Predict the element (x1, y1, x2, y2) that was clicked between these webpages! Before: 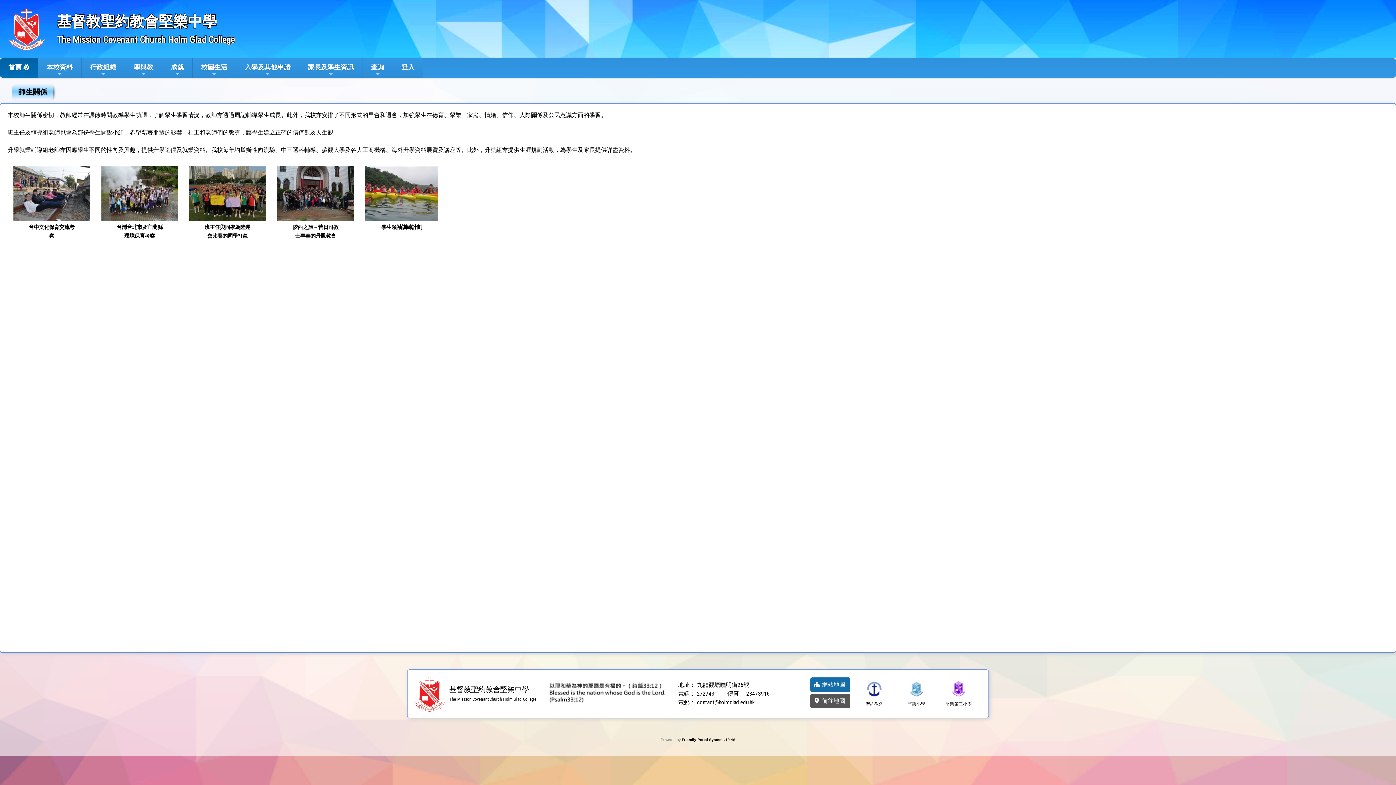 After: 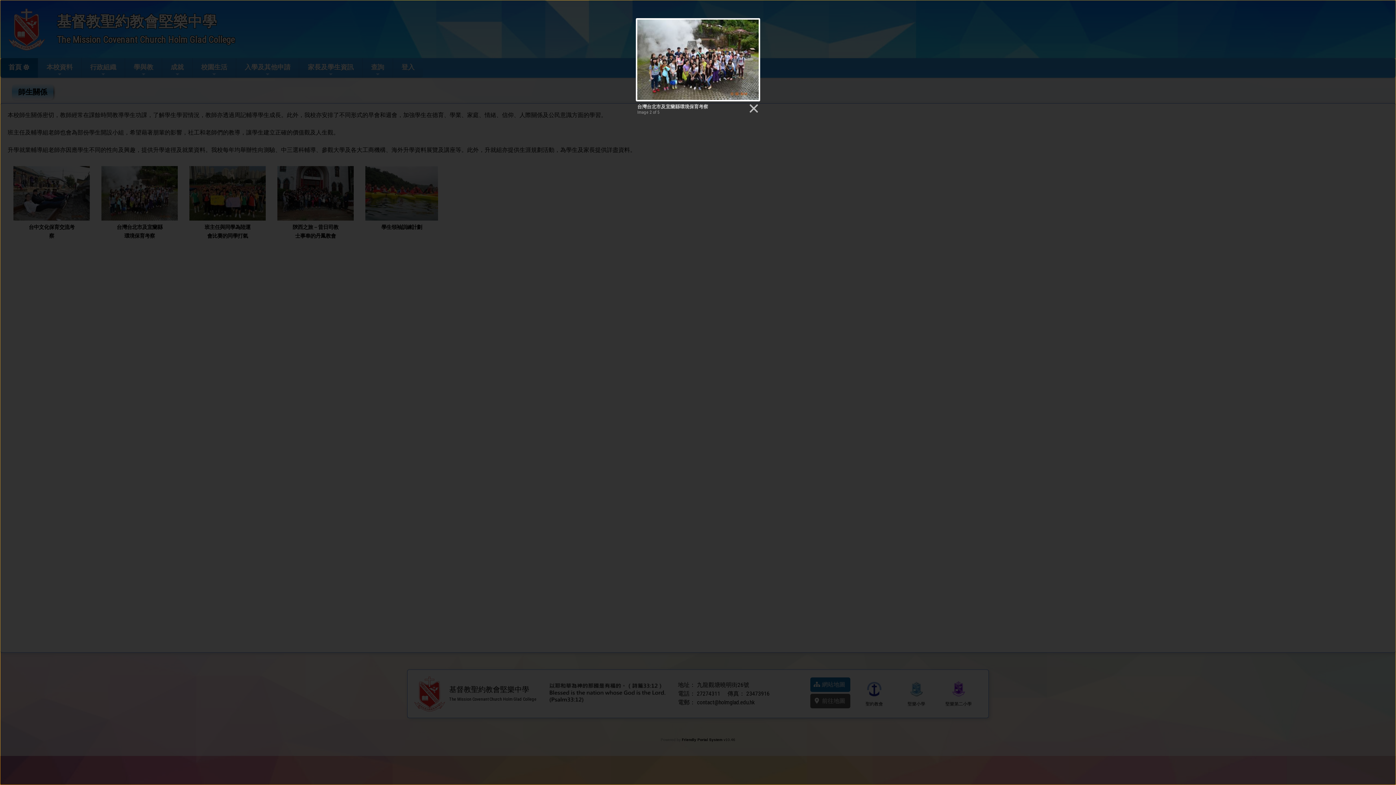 Action: bbox: (101, 215, 177, 222)